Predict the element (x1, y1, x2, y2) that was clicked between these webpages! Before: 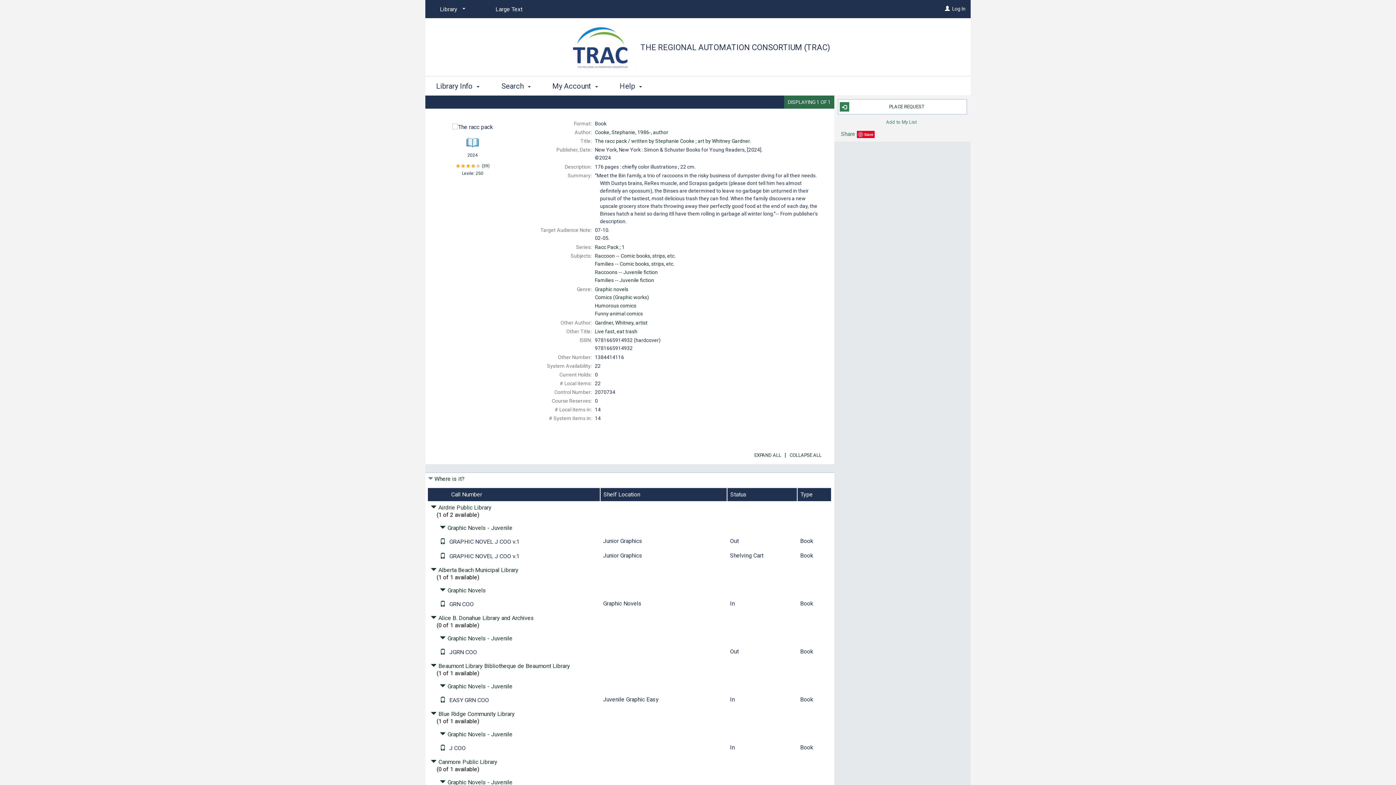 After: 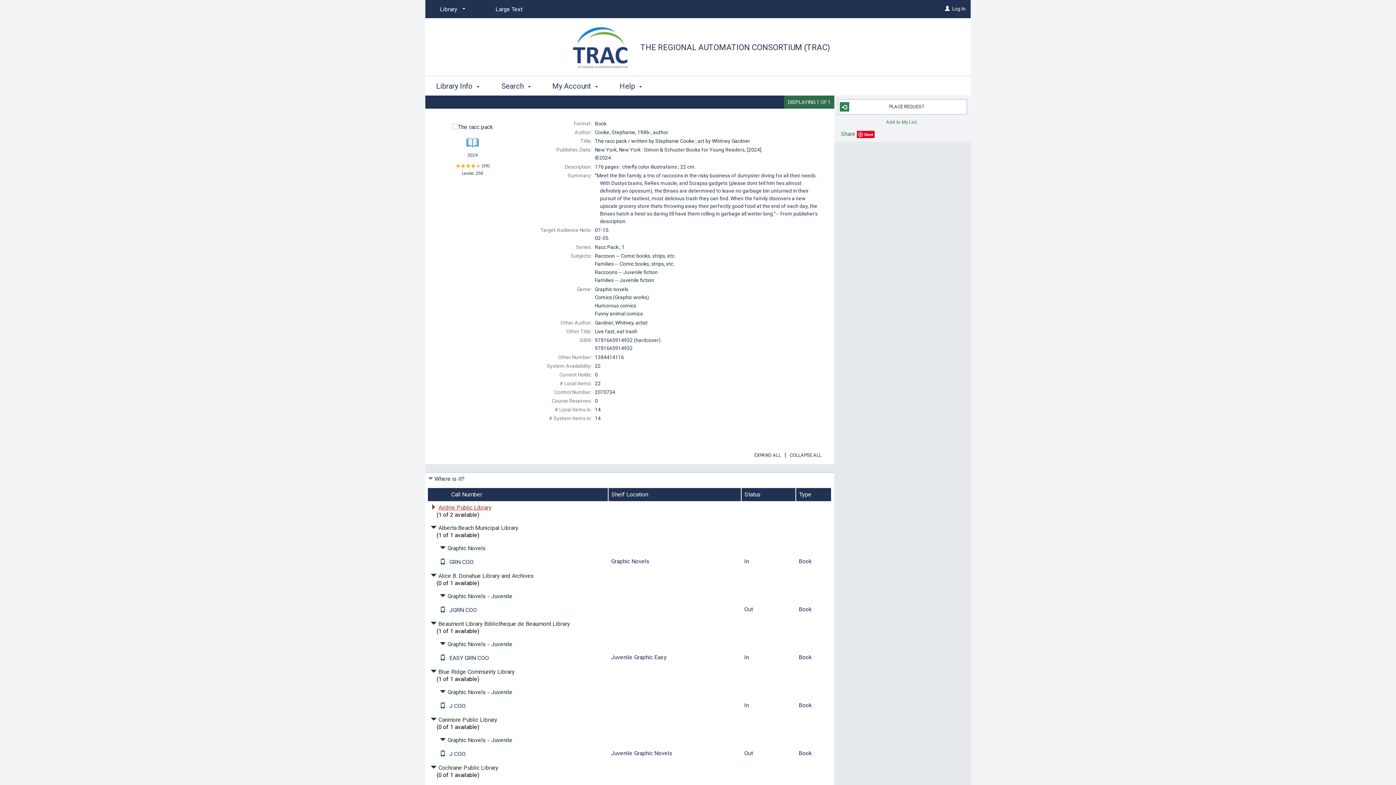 Action: bbox: (430, 504, 491, 511) label: Click to hide details